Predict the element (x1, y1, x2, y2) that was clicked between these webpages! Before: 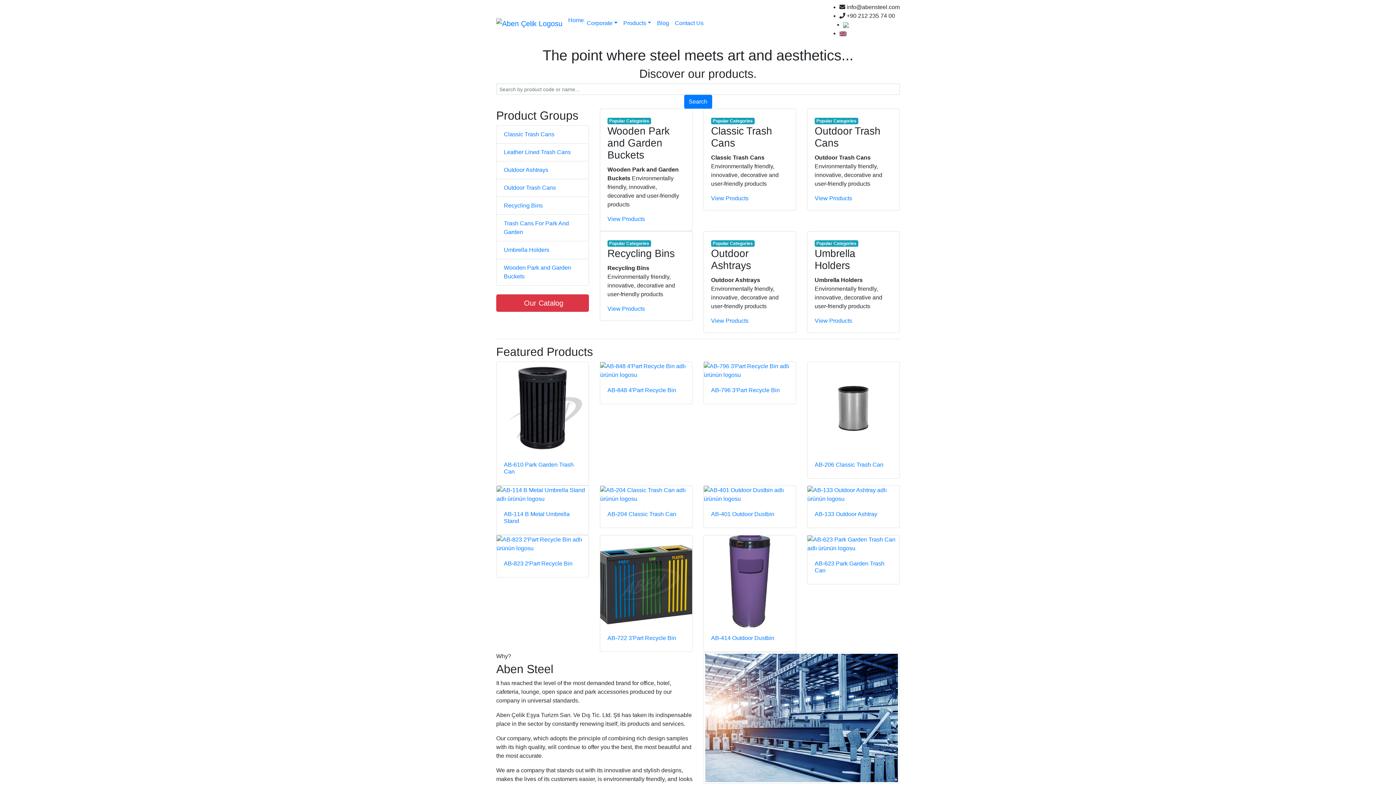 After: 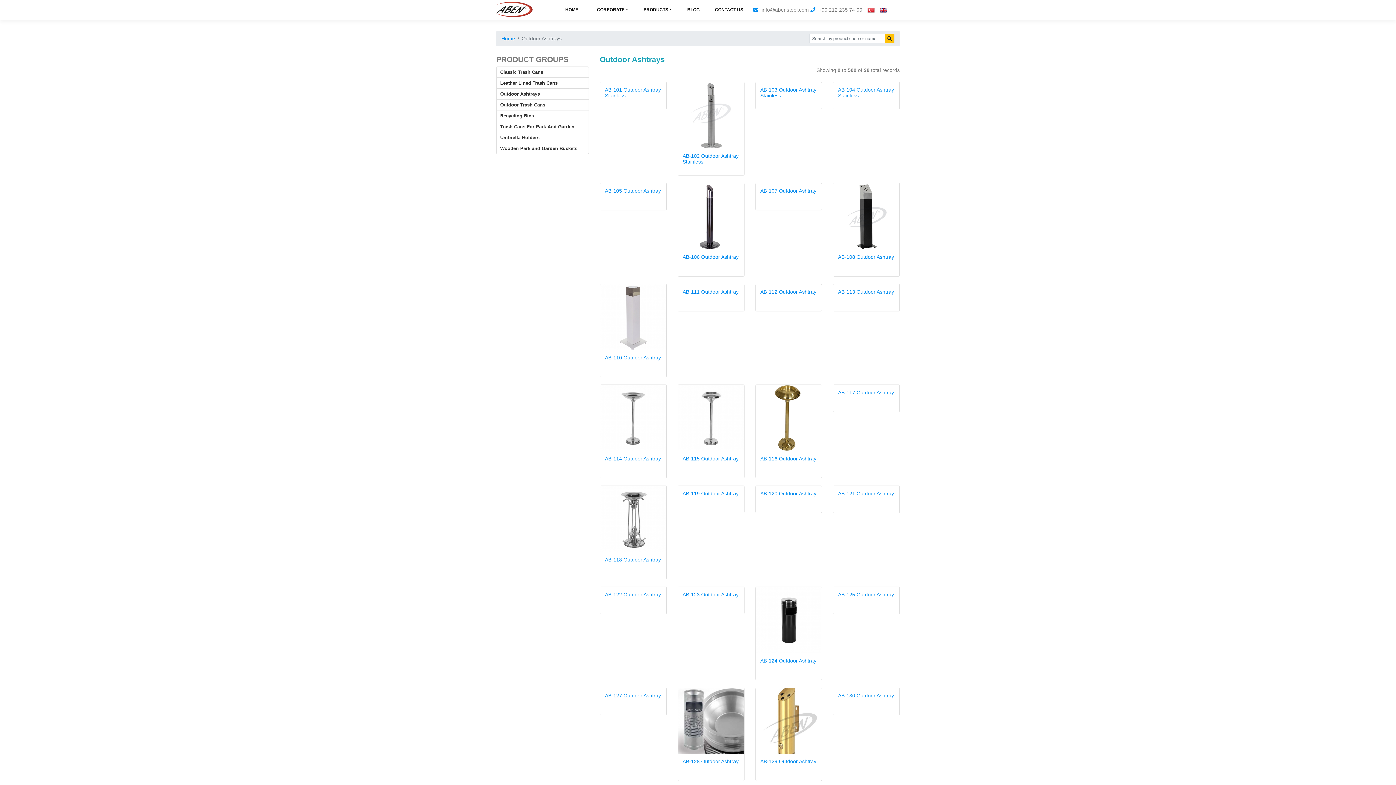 Action: bbox: (711, 317, 748, 324) label: View Products